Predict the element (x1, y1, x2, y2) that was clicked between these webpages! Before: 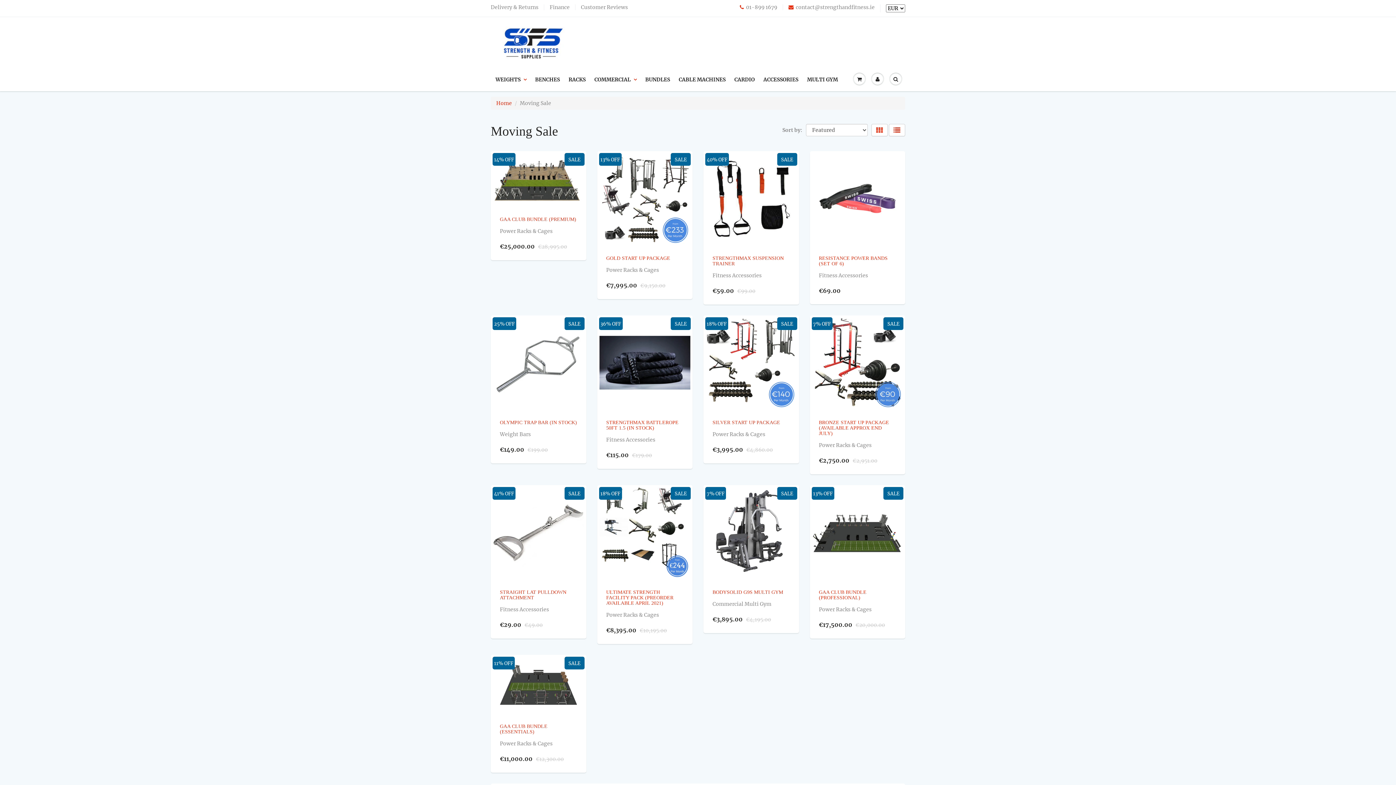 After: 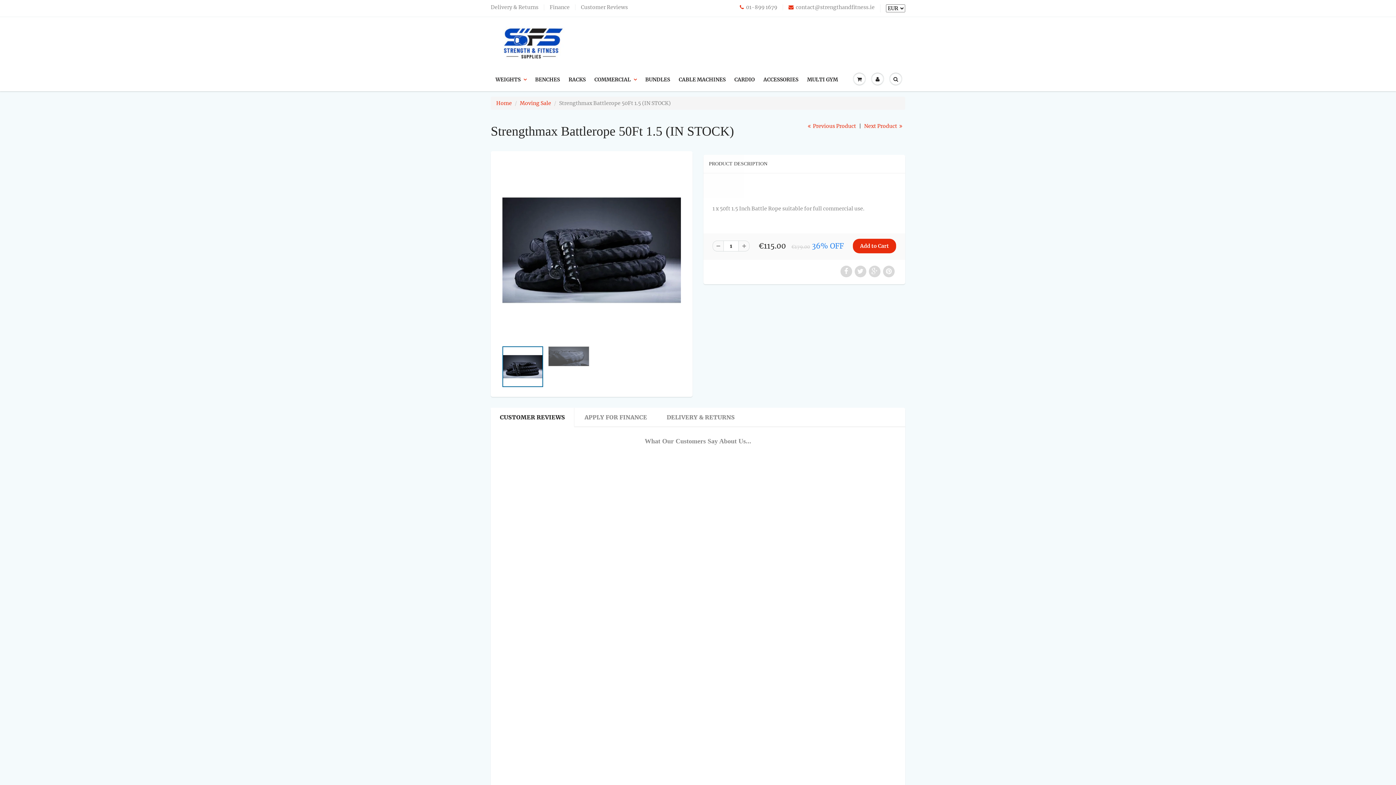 Action: bbox: (606, 420, 678, 430) label: STRENGTHMAX BATTLEROPE 50FT 1.5 (IN STOCK)